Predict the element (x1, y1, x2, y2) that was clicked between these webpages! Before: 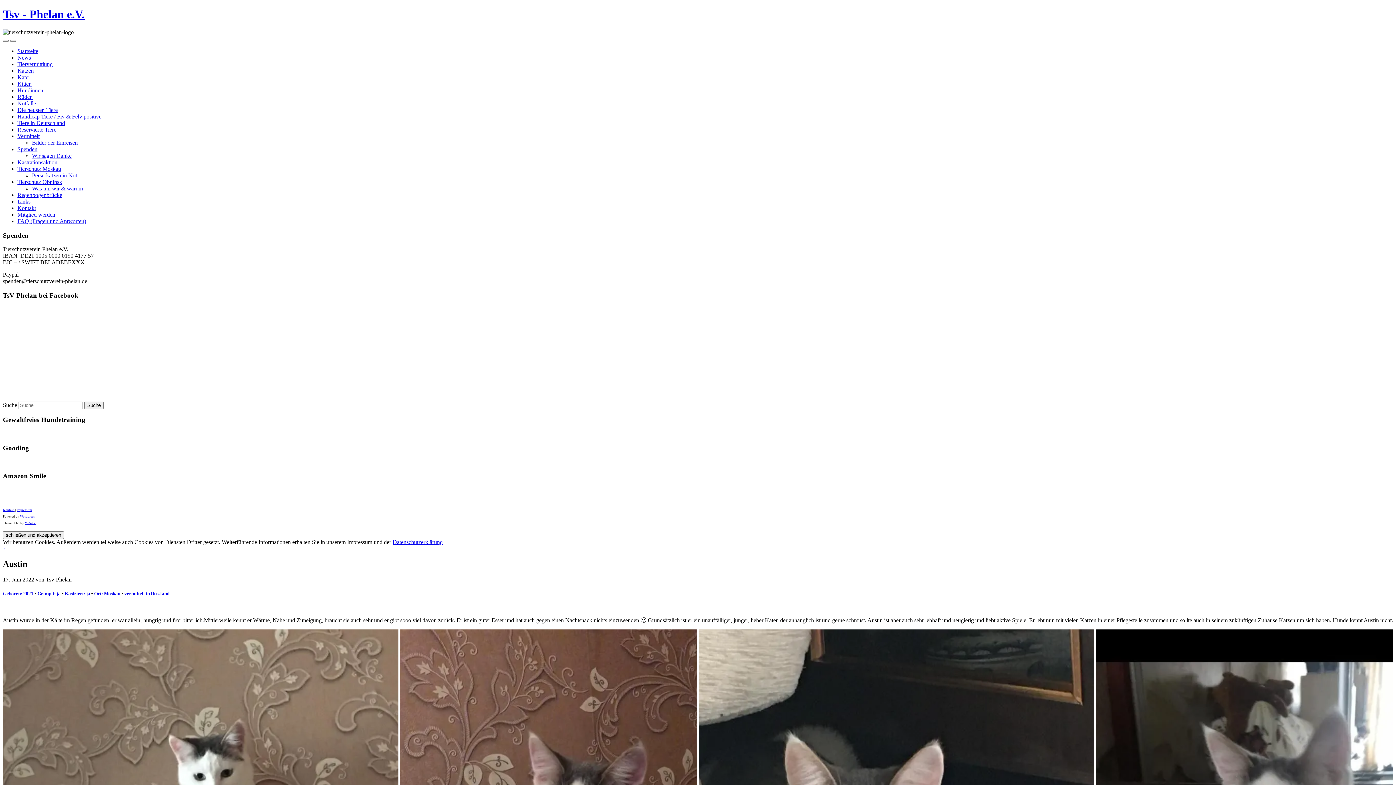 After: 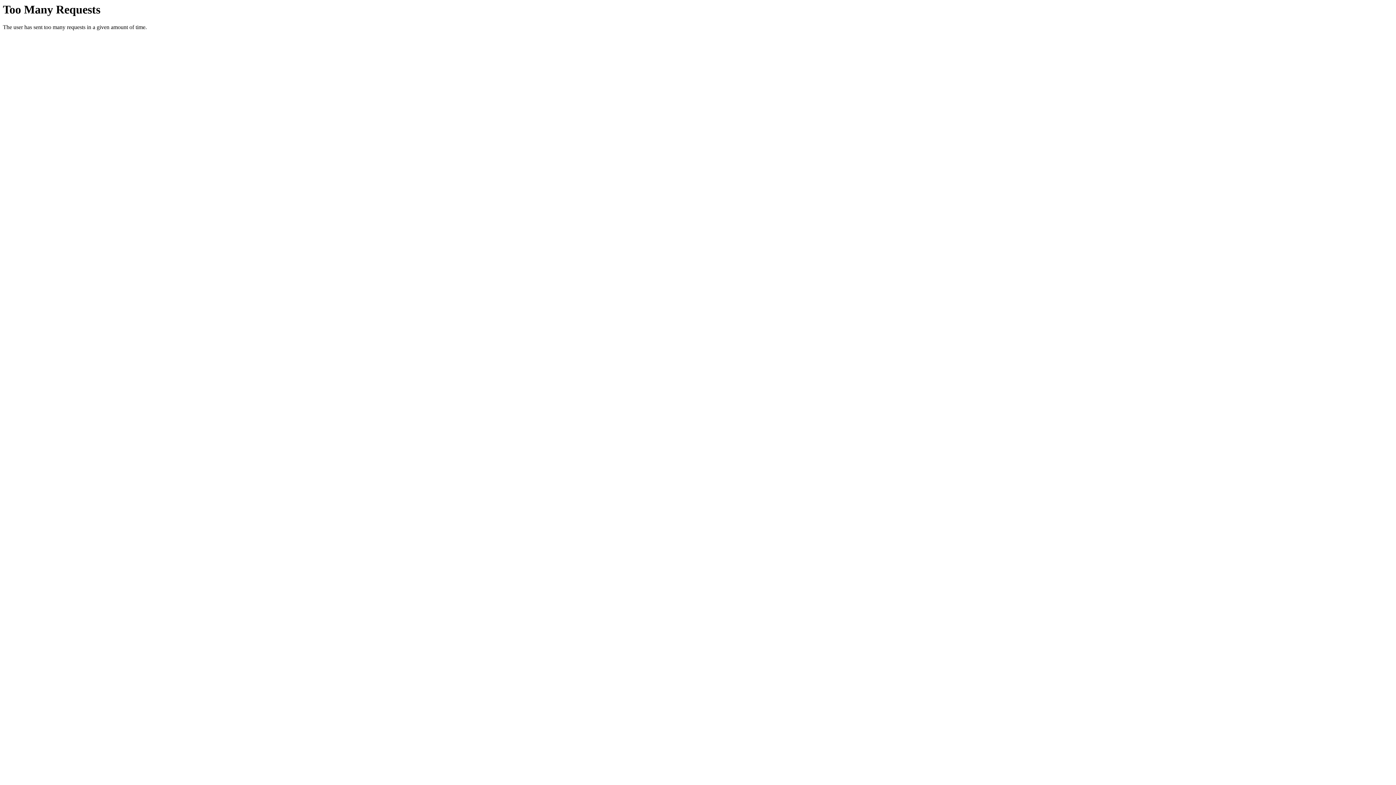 Action: label: Impressum bbox: (16, 508, 32, 512)